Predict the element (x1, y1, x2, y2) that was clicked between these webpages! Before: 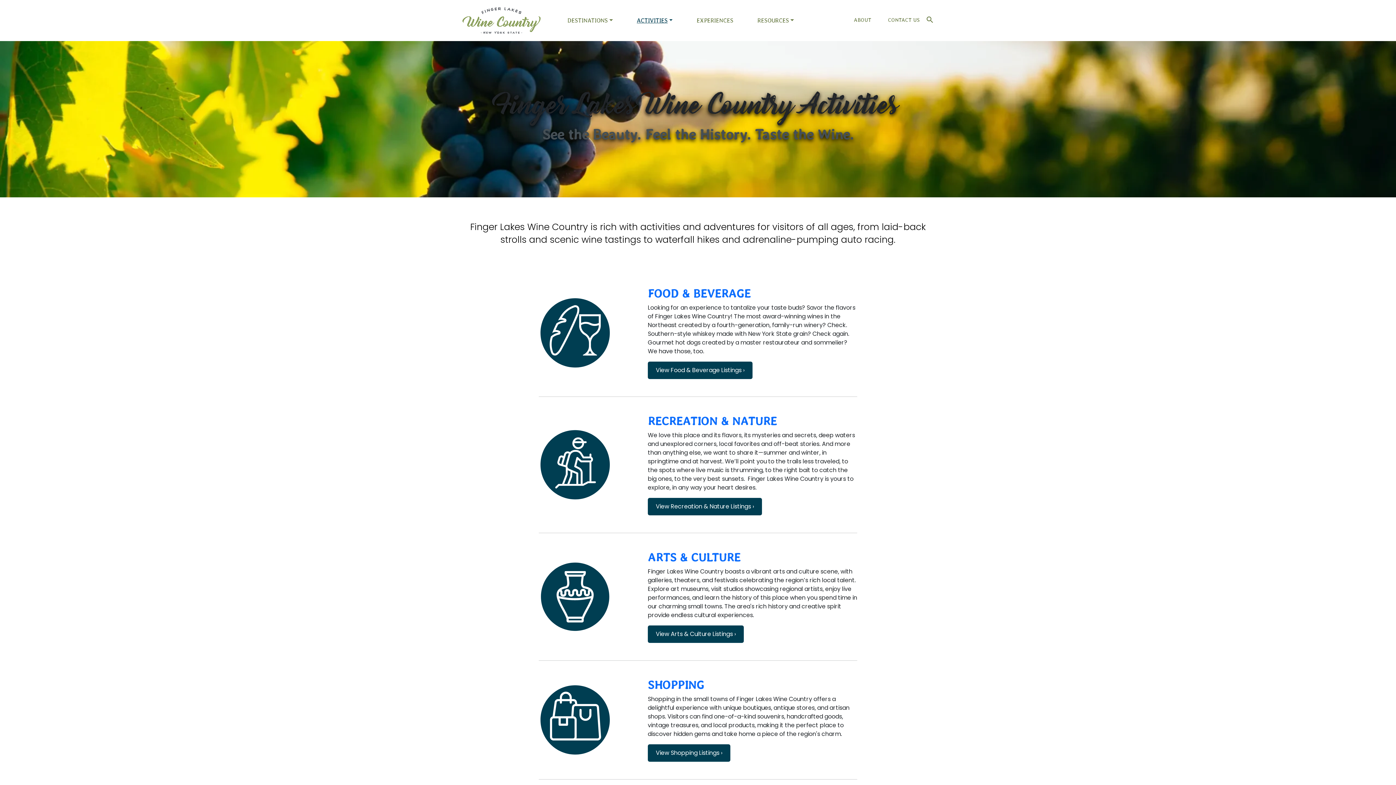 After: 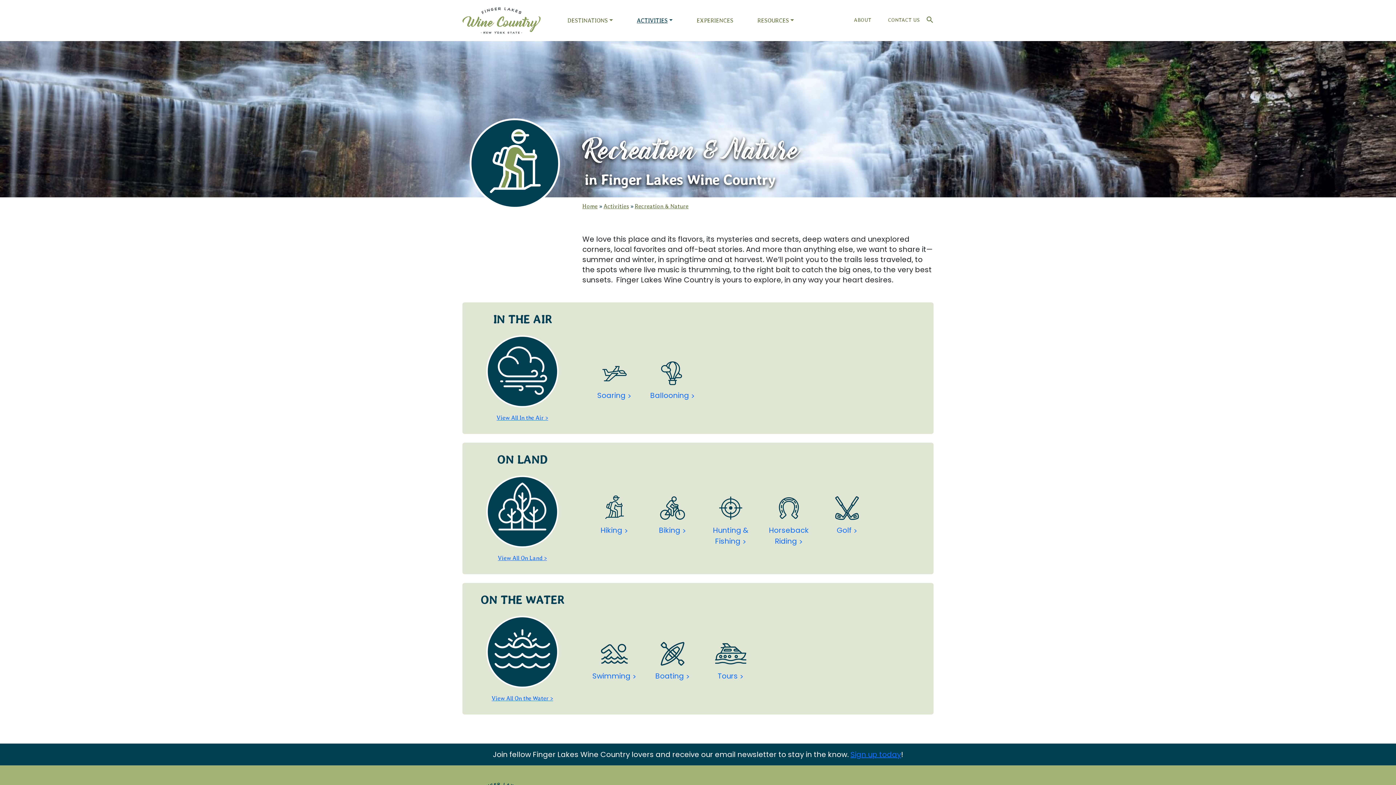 Action: bbox: (538, 460, 611, 468)